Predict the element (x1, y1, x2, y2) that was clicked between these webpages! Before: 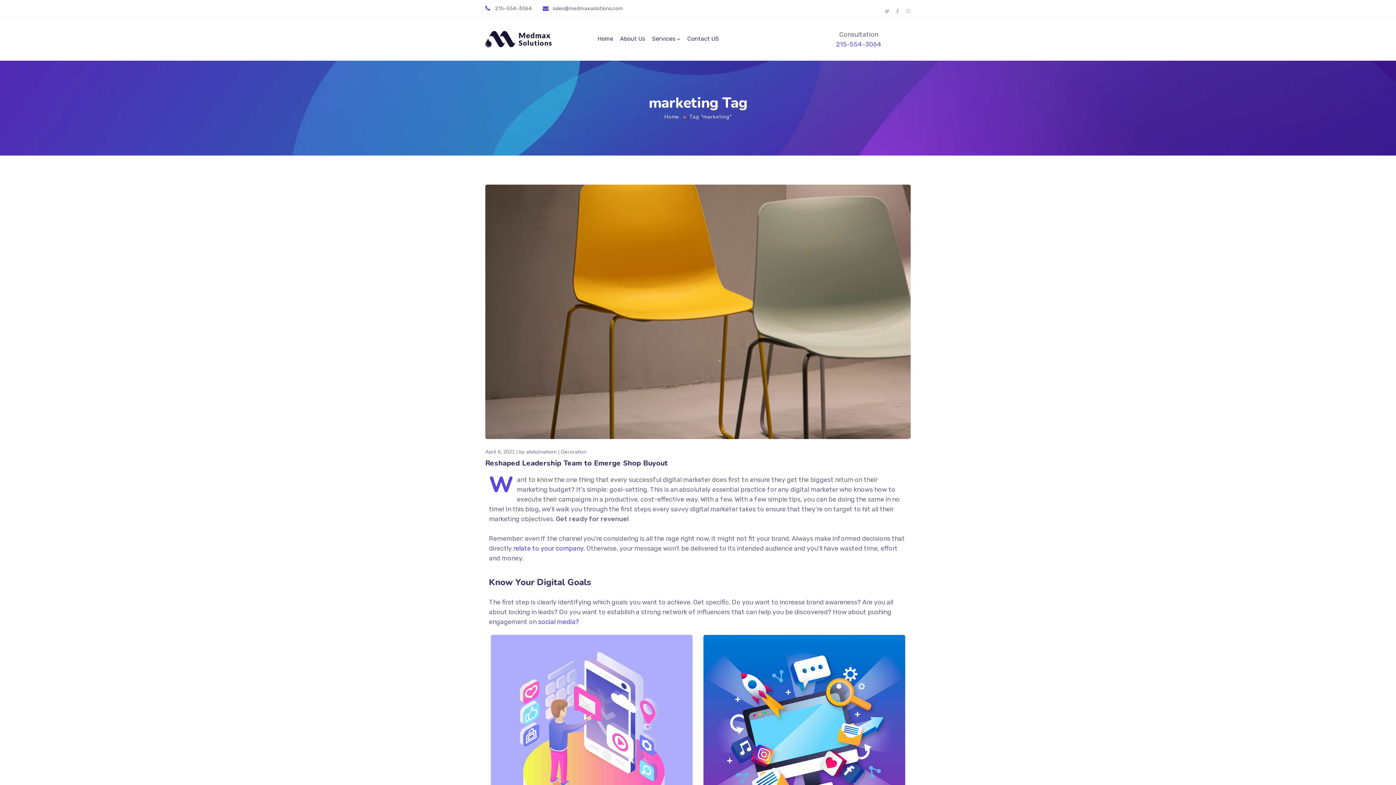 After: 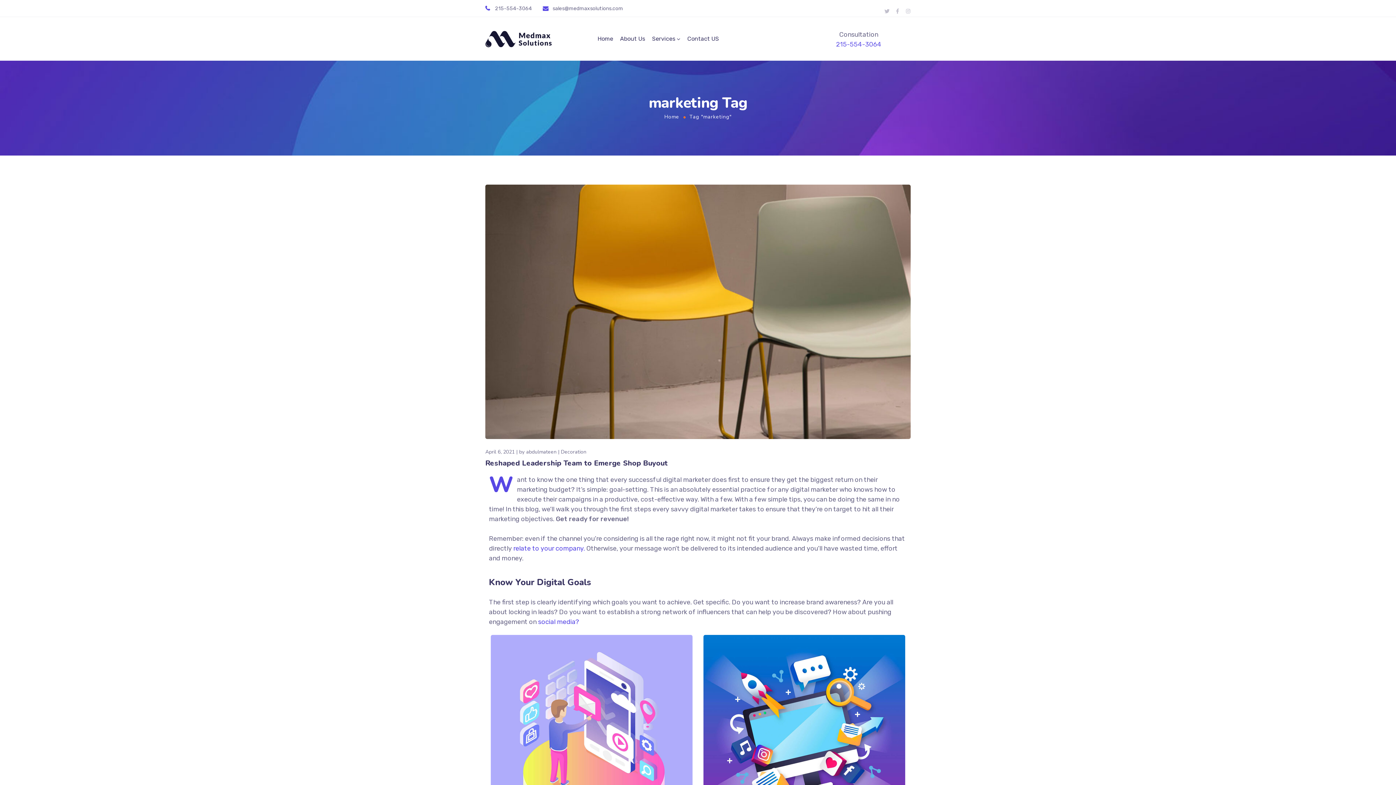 Action: bbox: (542, 5, 548, 11)